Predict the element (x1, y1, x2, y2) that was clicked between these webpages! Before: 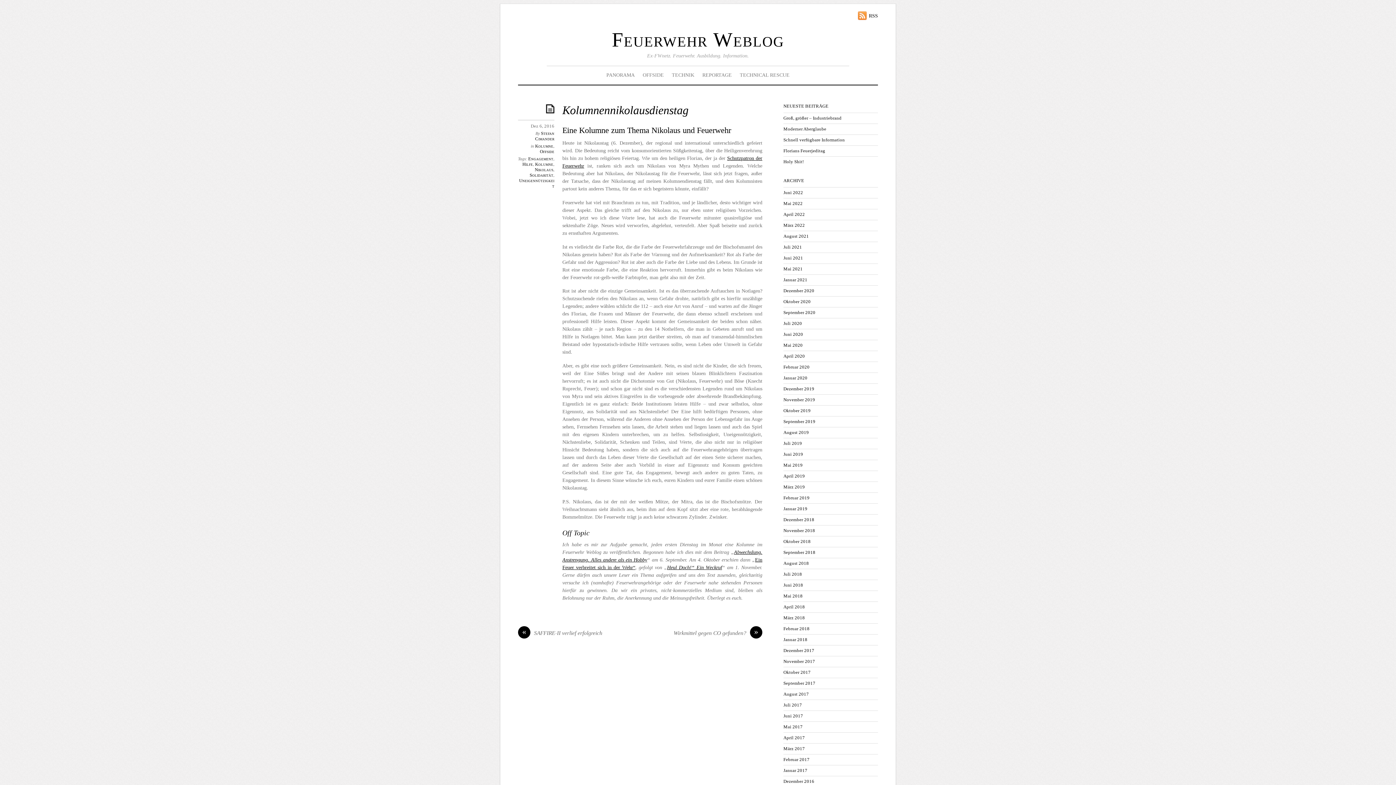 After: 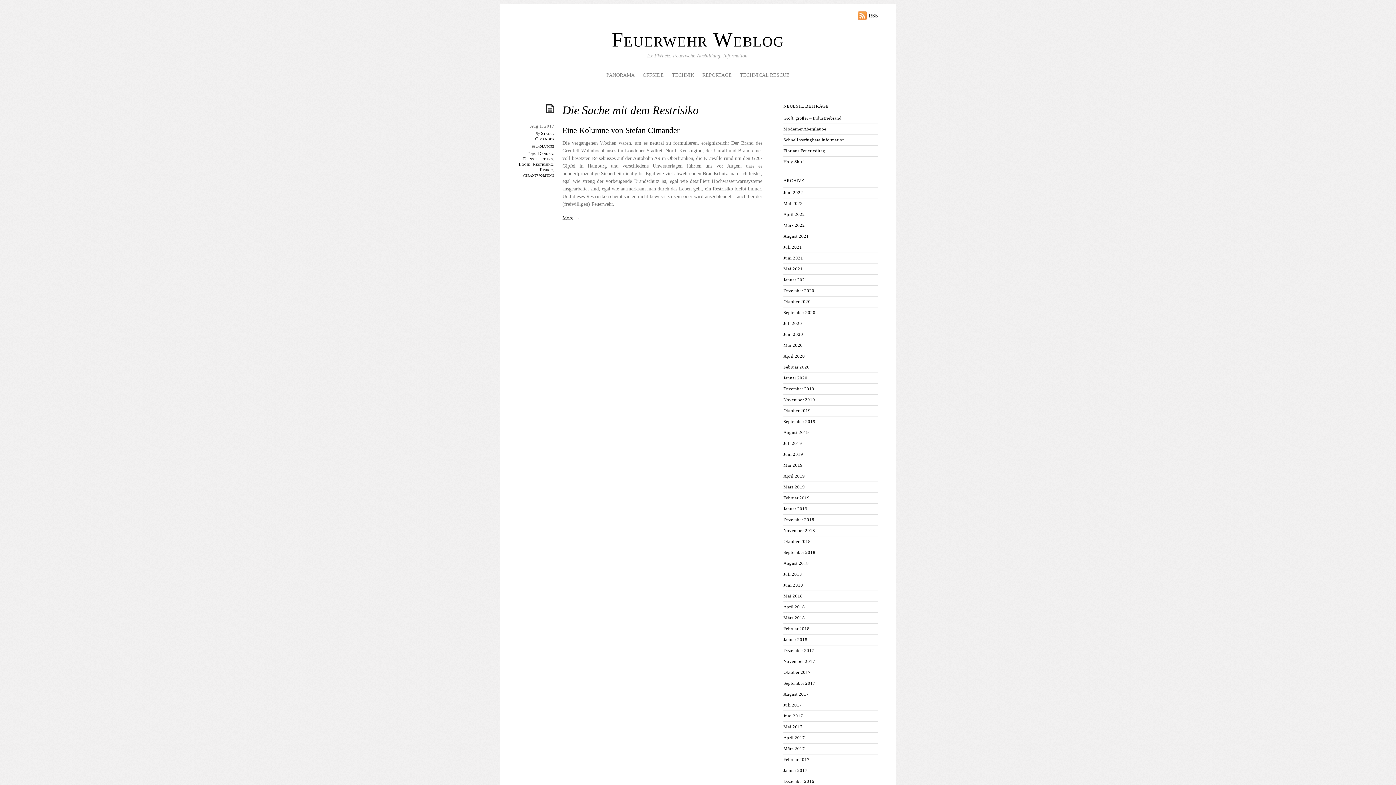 Action: bbox: (783, 692, 809, 697) label: August 2017